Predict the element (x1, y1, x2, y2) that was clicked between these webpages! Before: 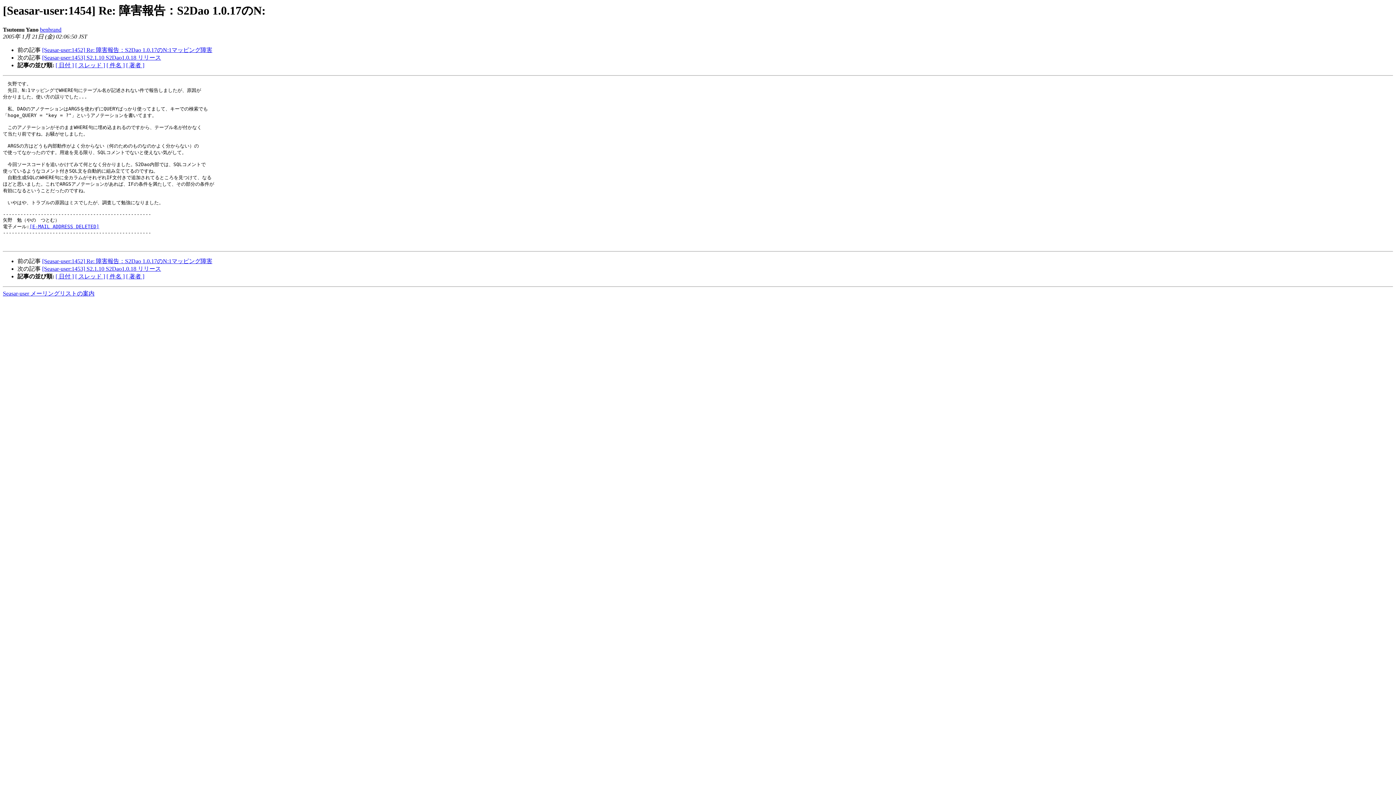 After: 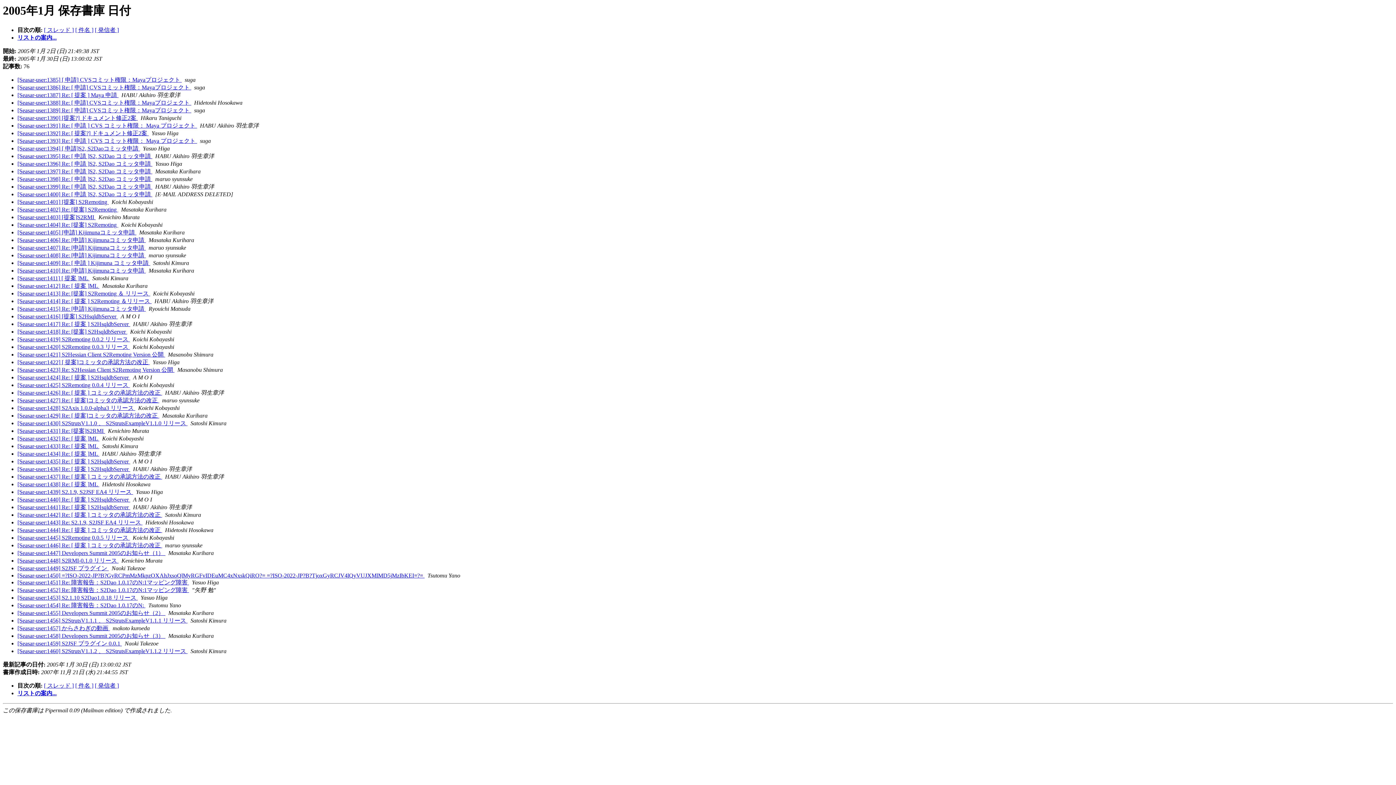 Action: bbox: (55, 62, 73, 68) label: [ 日付 ]